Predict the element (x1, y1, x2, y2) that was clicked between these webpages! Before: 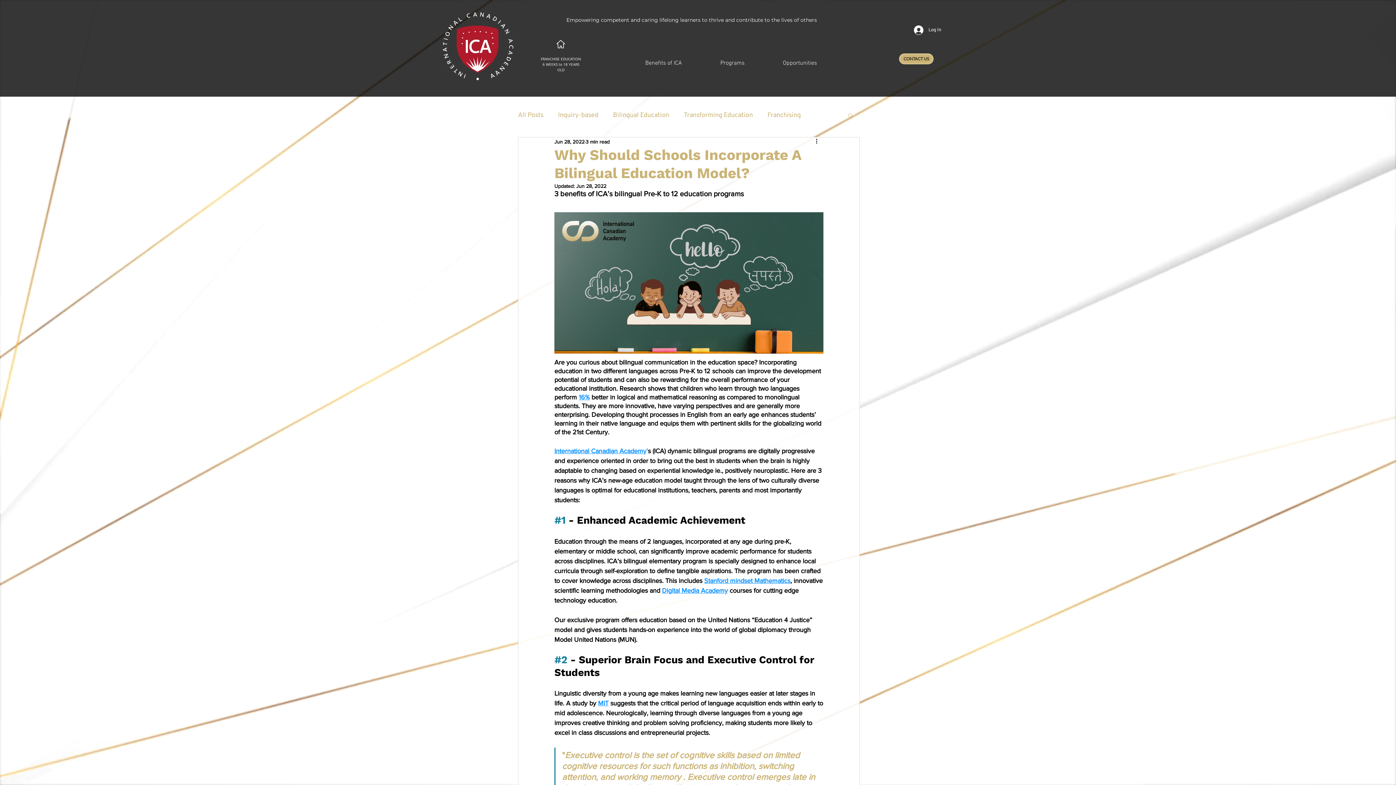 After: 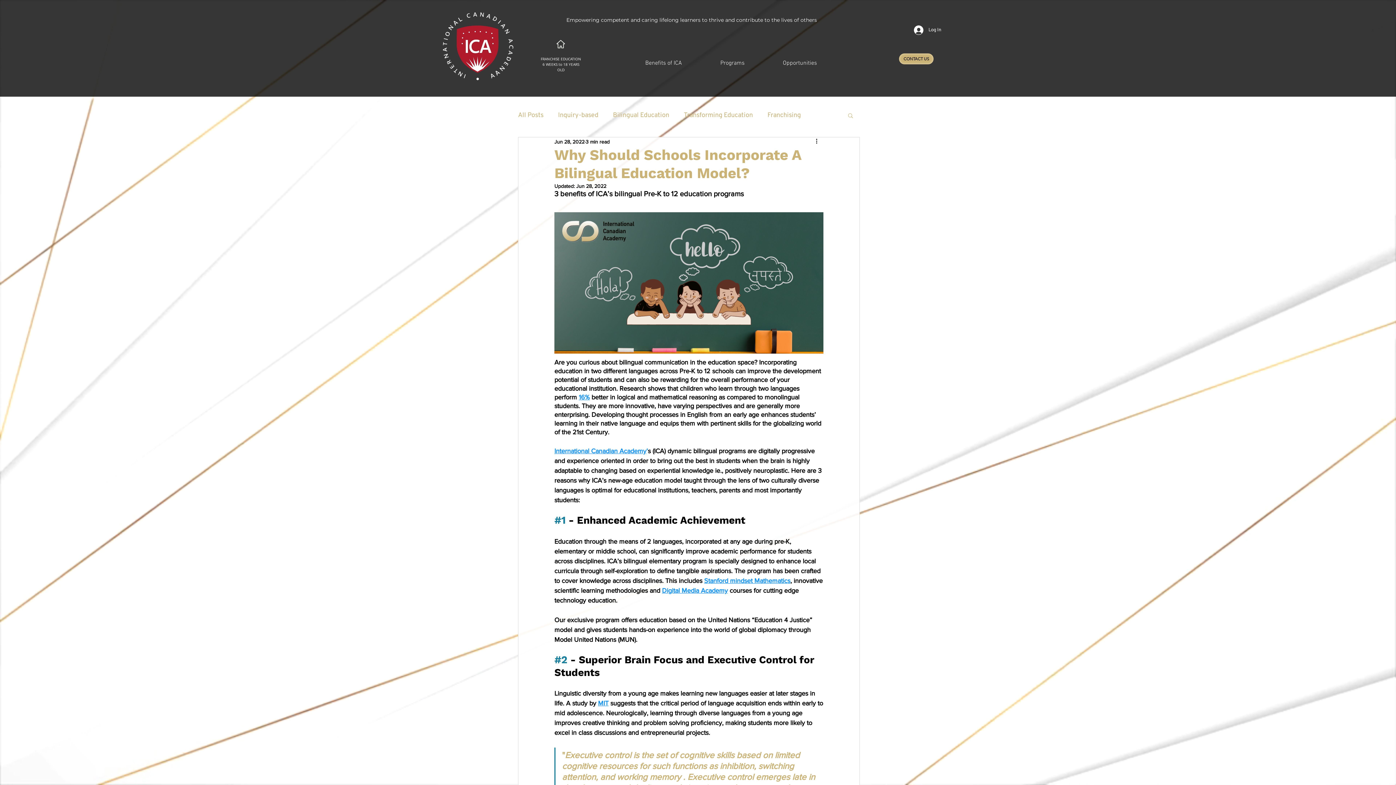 Action: bbox: (578, 393, 589, 400) label: 16%